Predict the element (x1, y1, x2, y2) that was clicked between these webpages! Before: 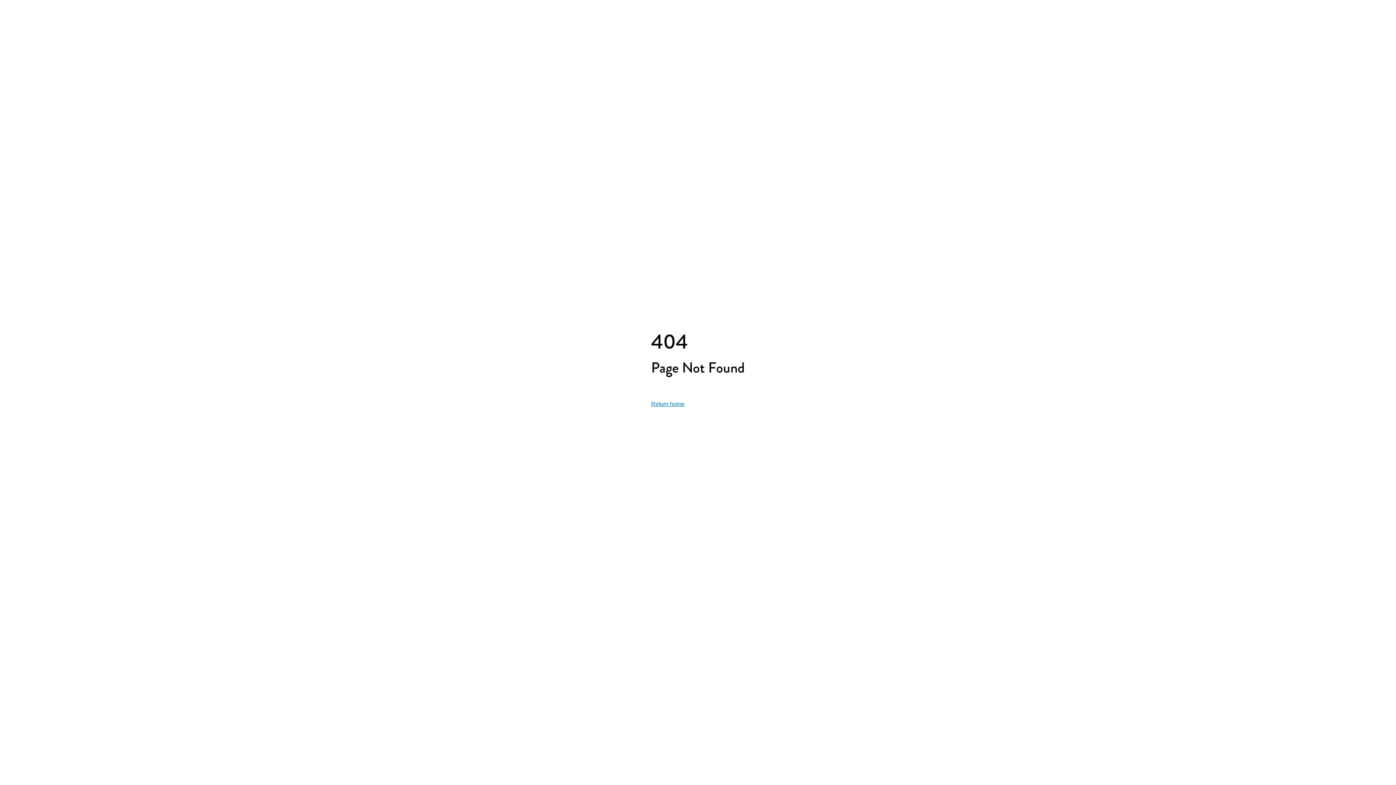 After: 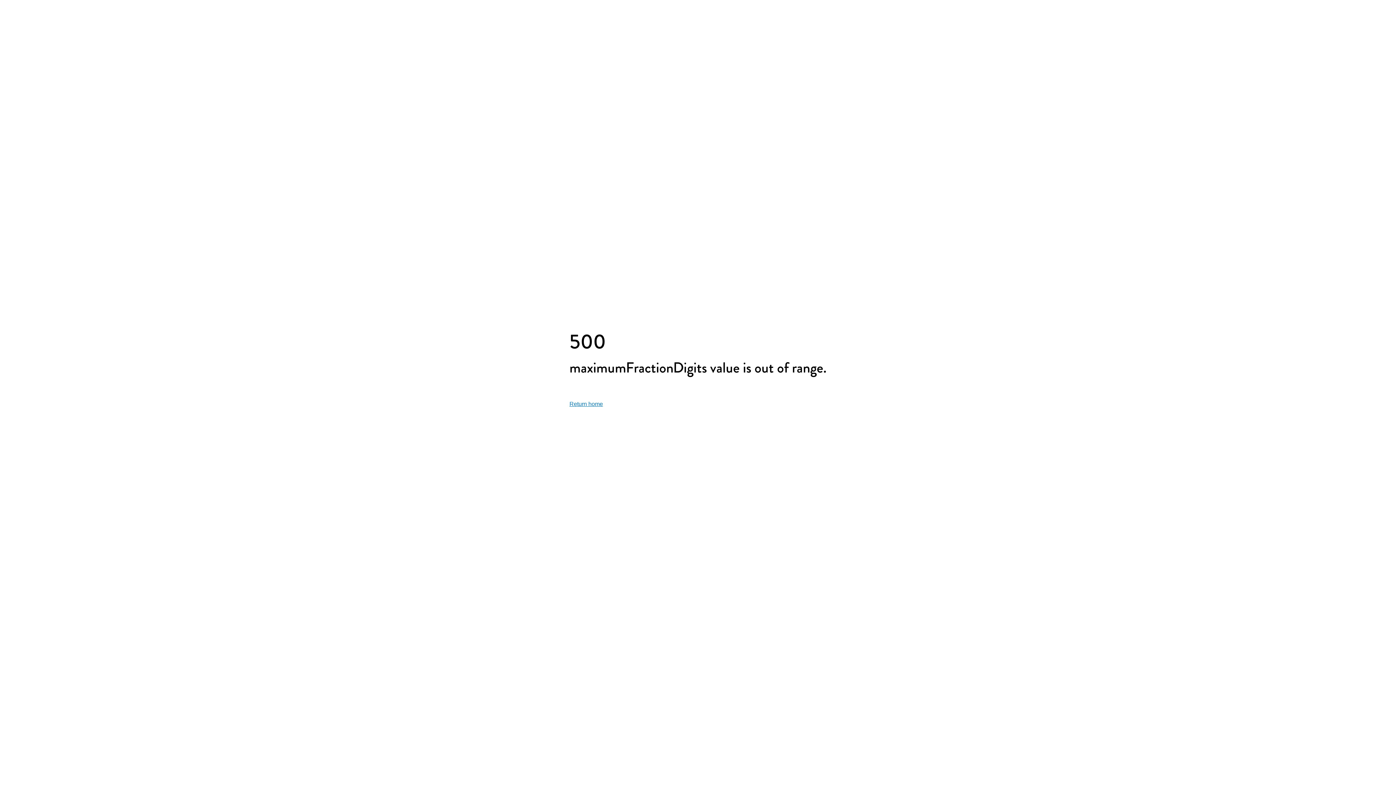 Action: label: Return home bbox: (651, 401, 684, 407)